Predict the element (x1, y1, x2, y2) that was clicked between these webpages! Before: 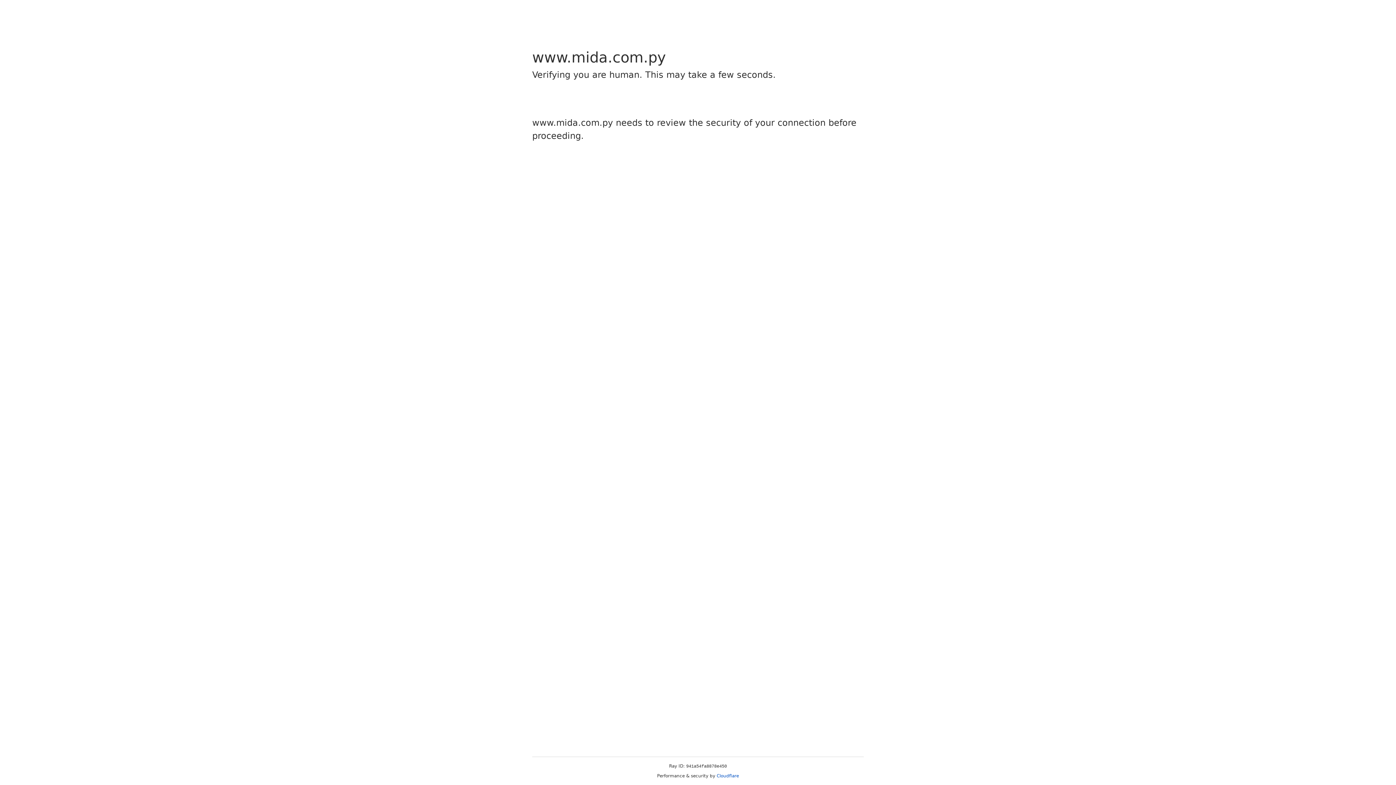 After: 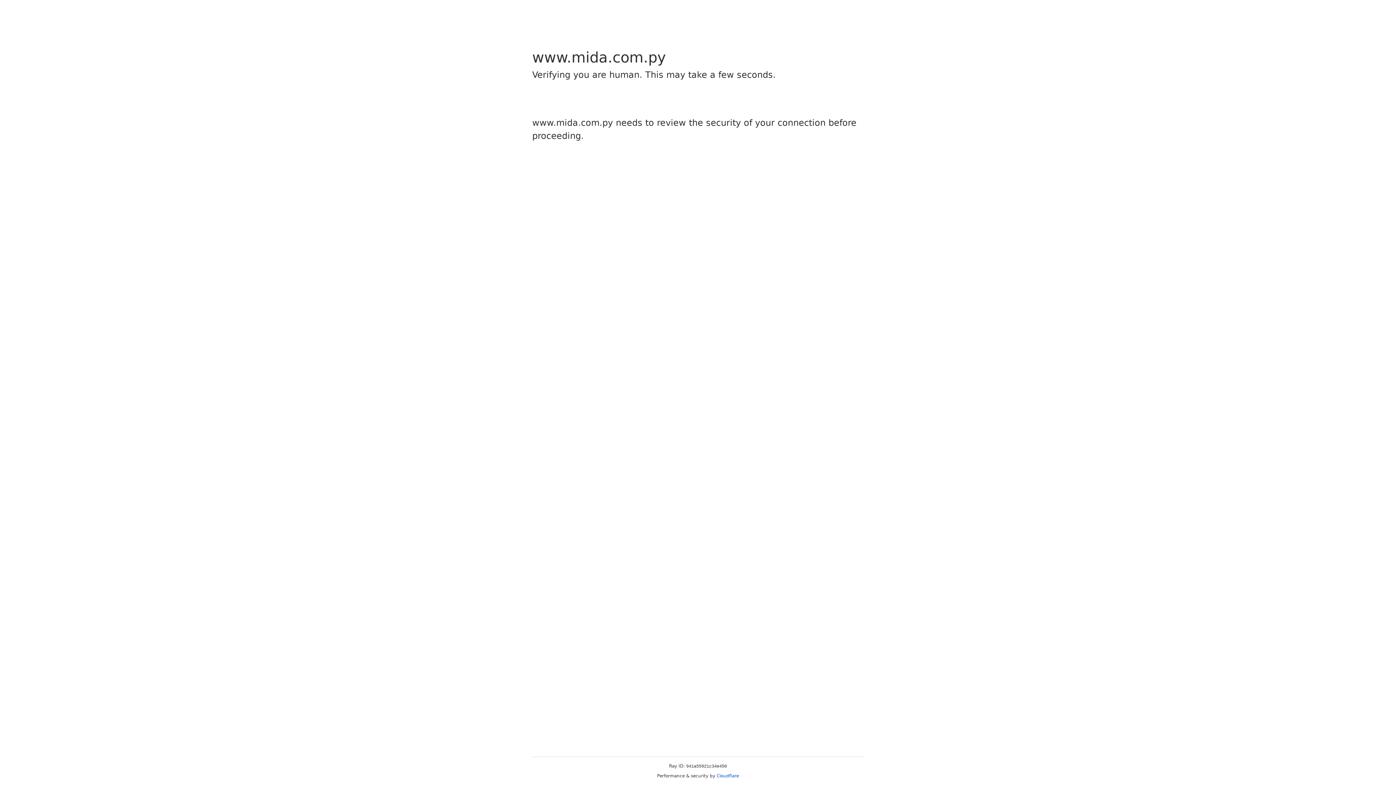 Action: bbox: (716, 773, 739, 778) label: Cloudflare